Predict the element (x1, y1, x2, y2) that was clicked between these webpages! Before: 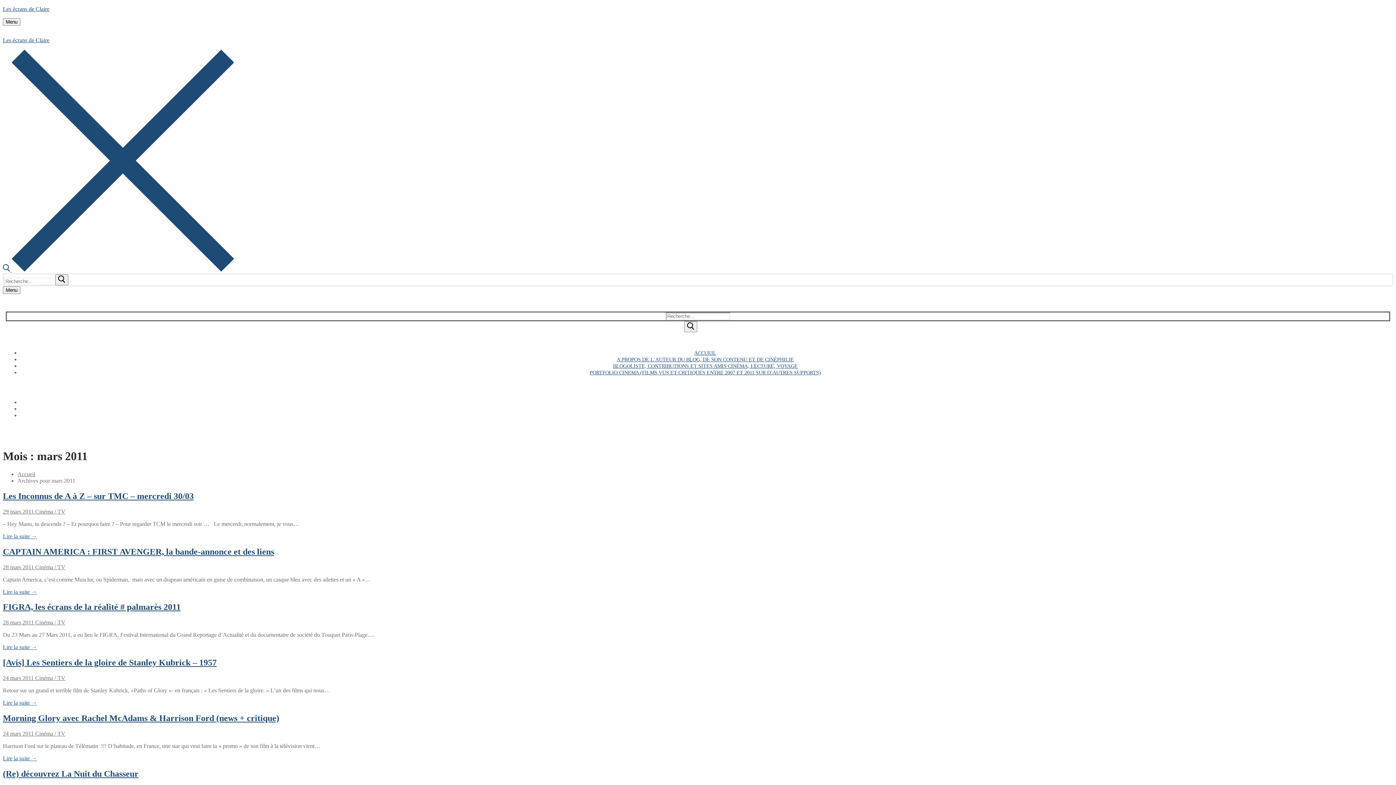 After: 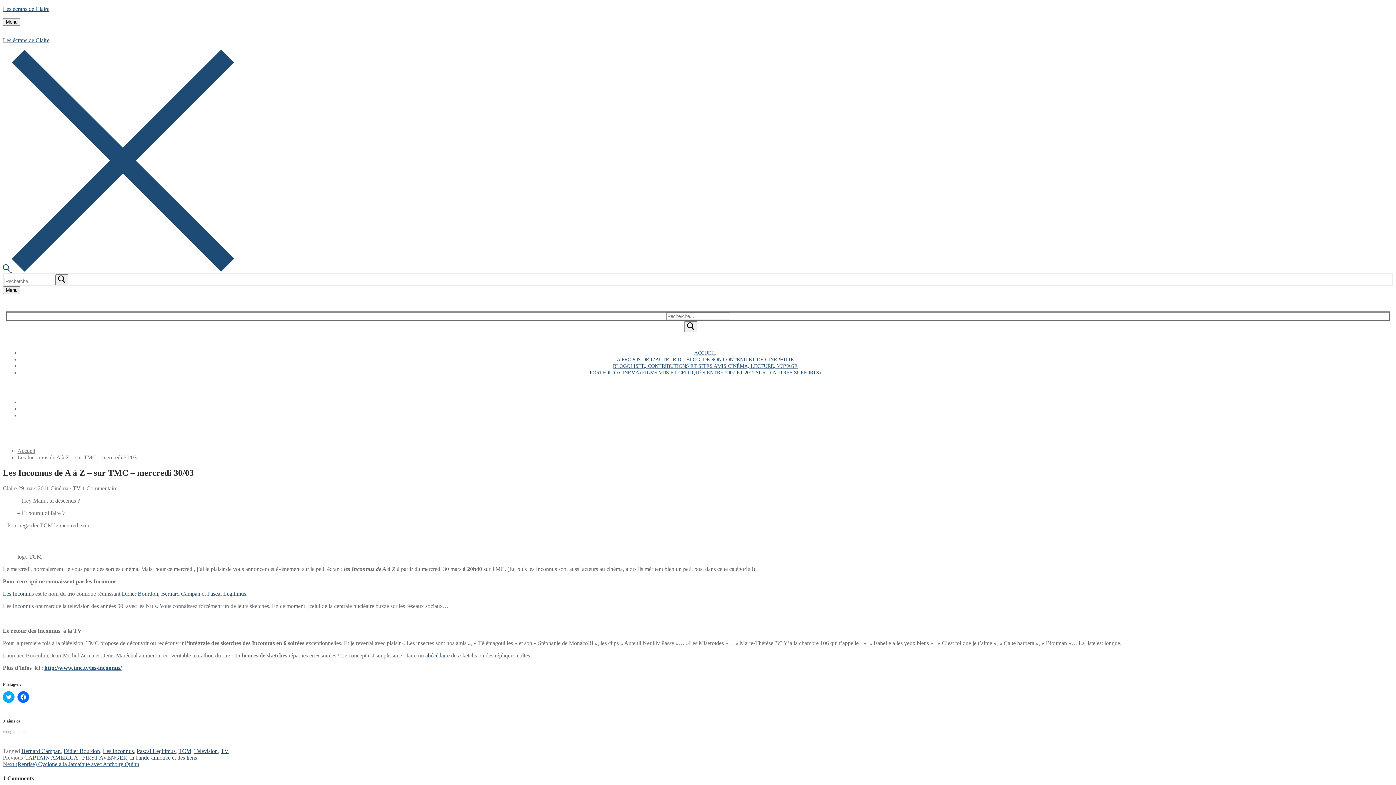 Action: bbox: (2, 533, 37, 539) label: Lire la suite →